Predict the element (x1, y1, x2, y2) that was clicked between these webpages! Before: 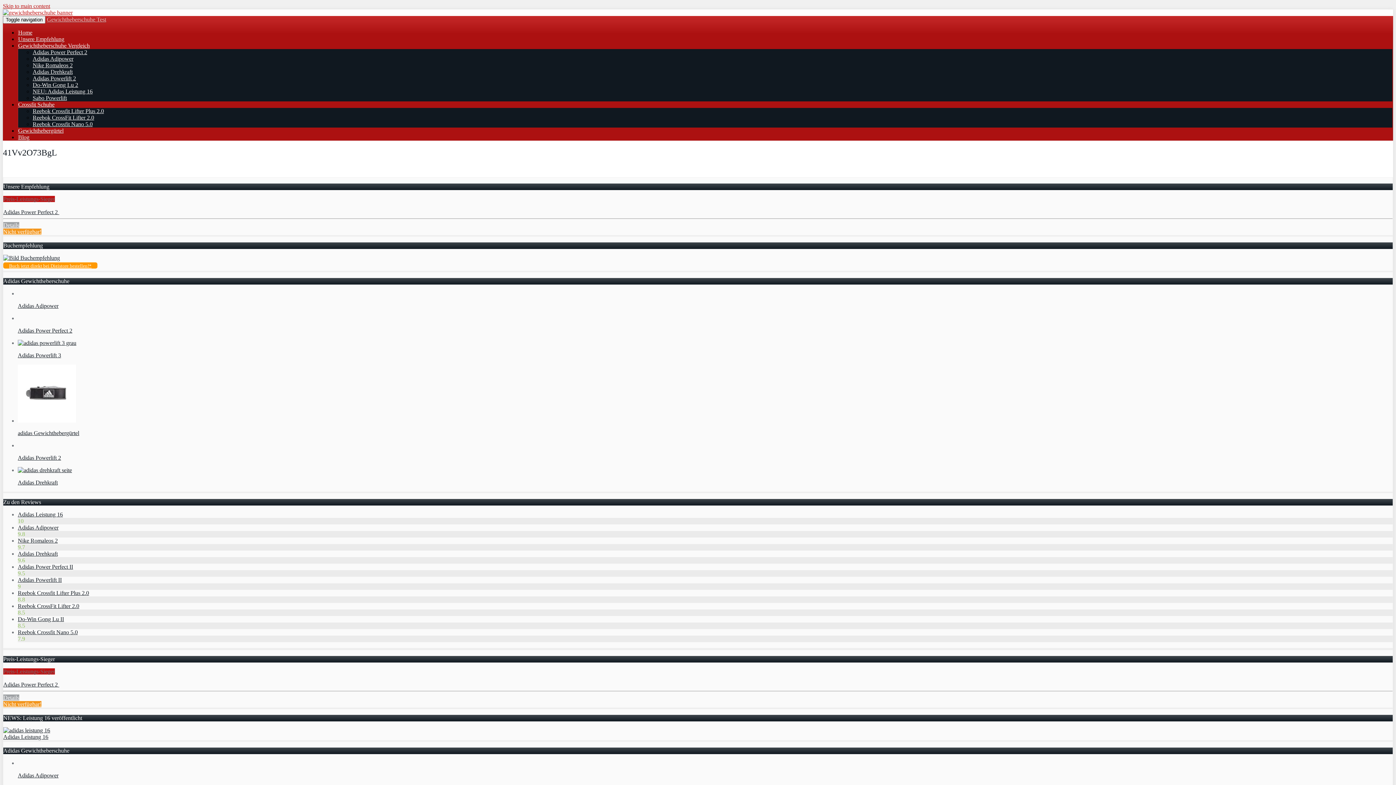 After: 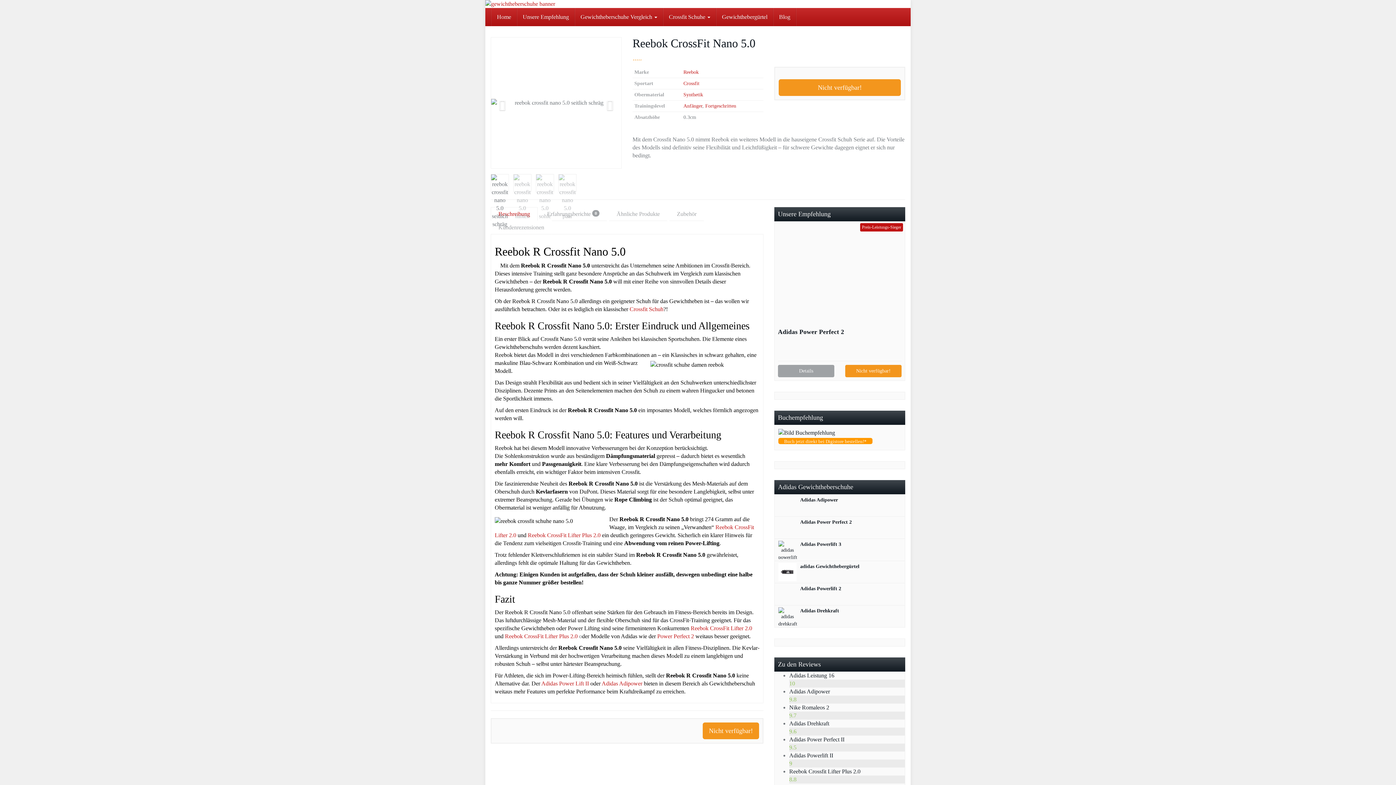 Action: label: Reebok Crossfit Nano 5.0 bbox: (17, 629, 77, 635)